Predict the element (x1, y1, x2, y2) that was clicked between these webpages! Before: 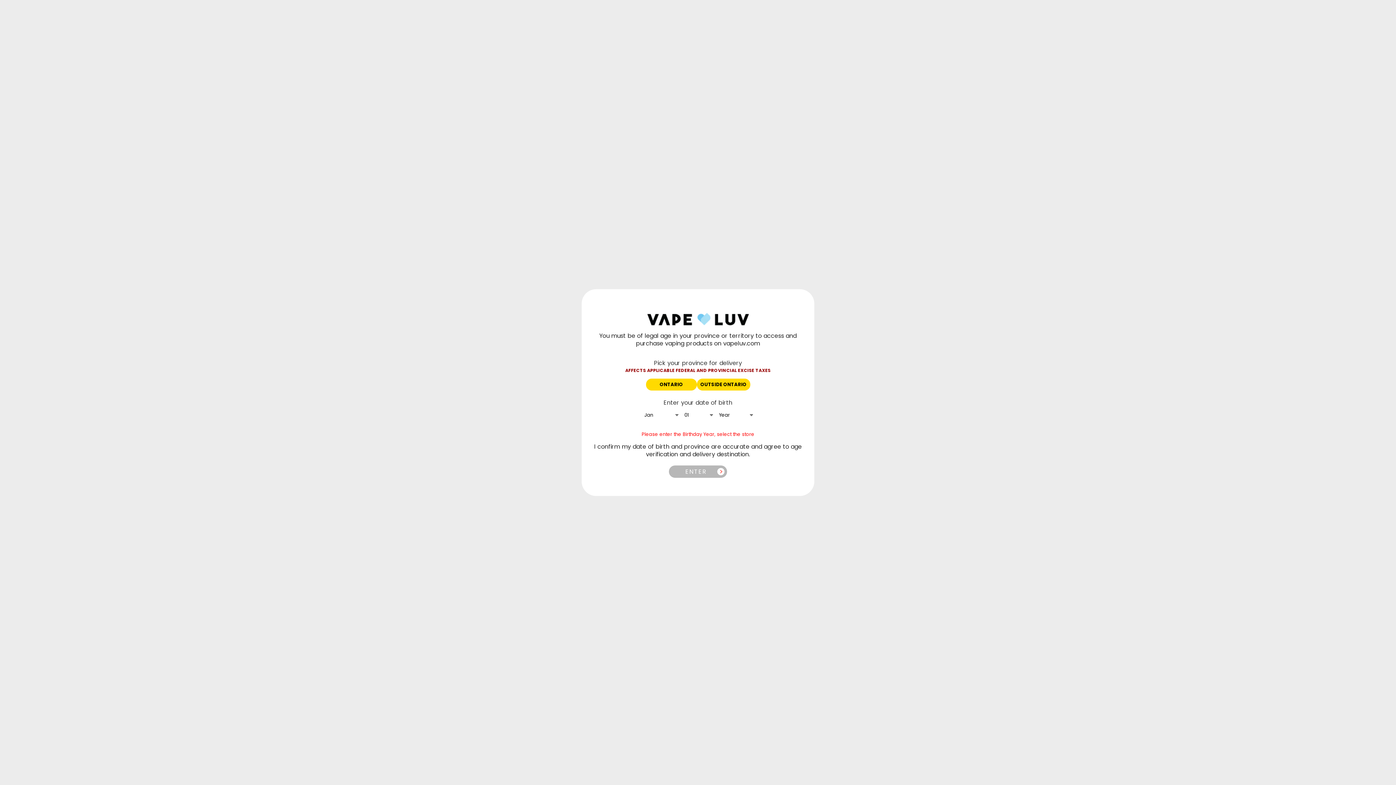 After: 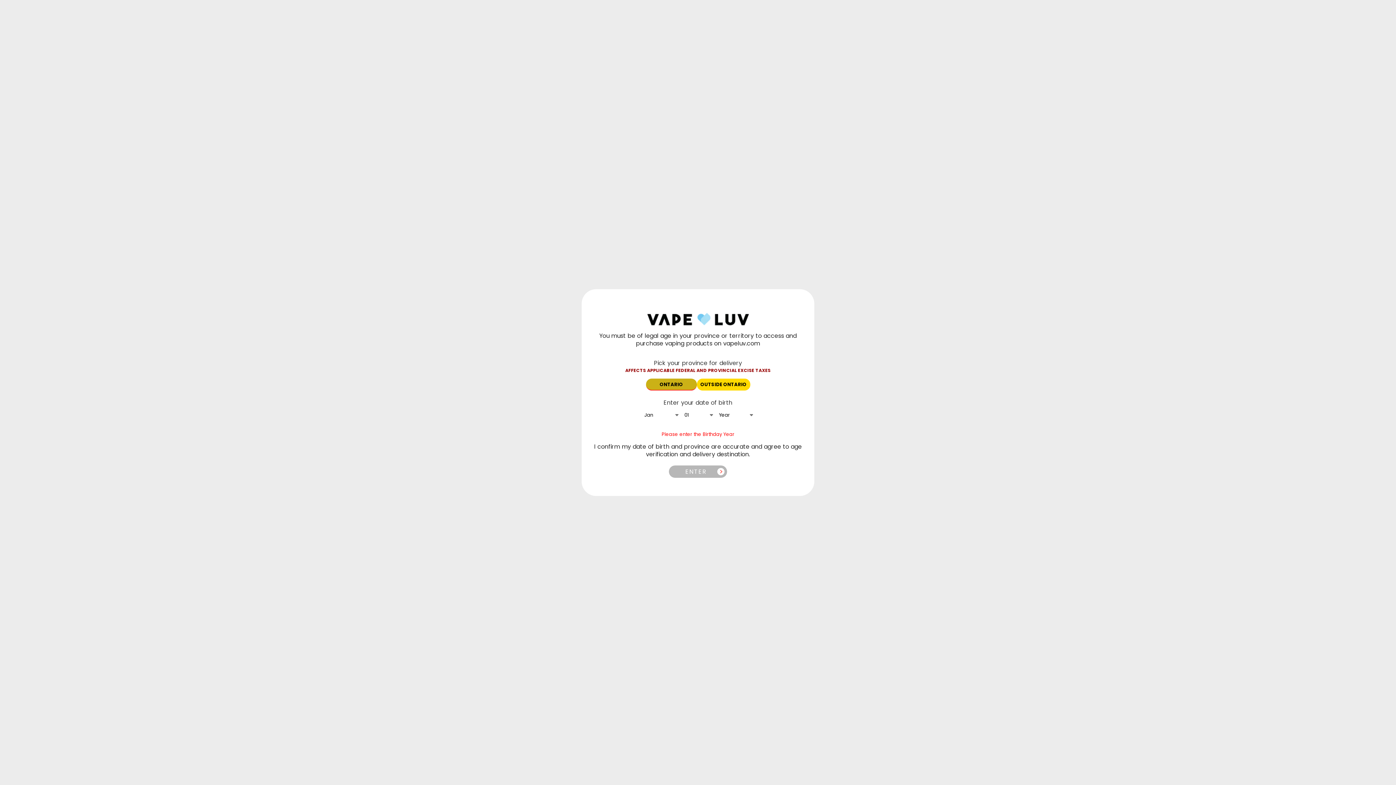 Action: bbox: (646, 378, 696, 390) label: ONTARIO